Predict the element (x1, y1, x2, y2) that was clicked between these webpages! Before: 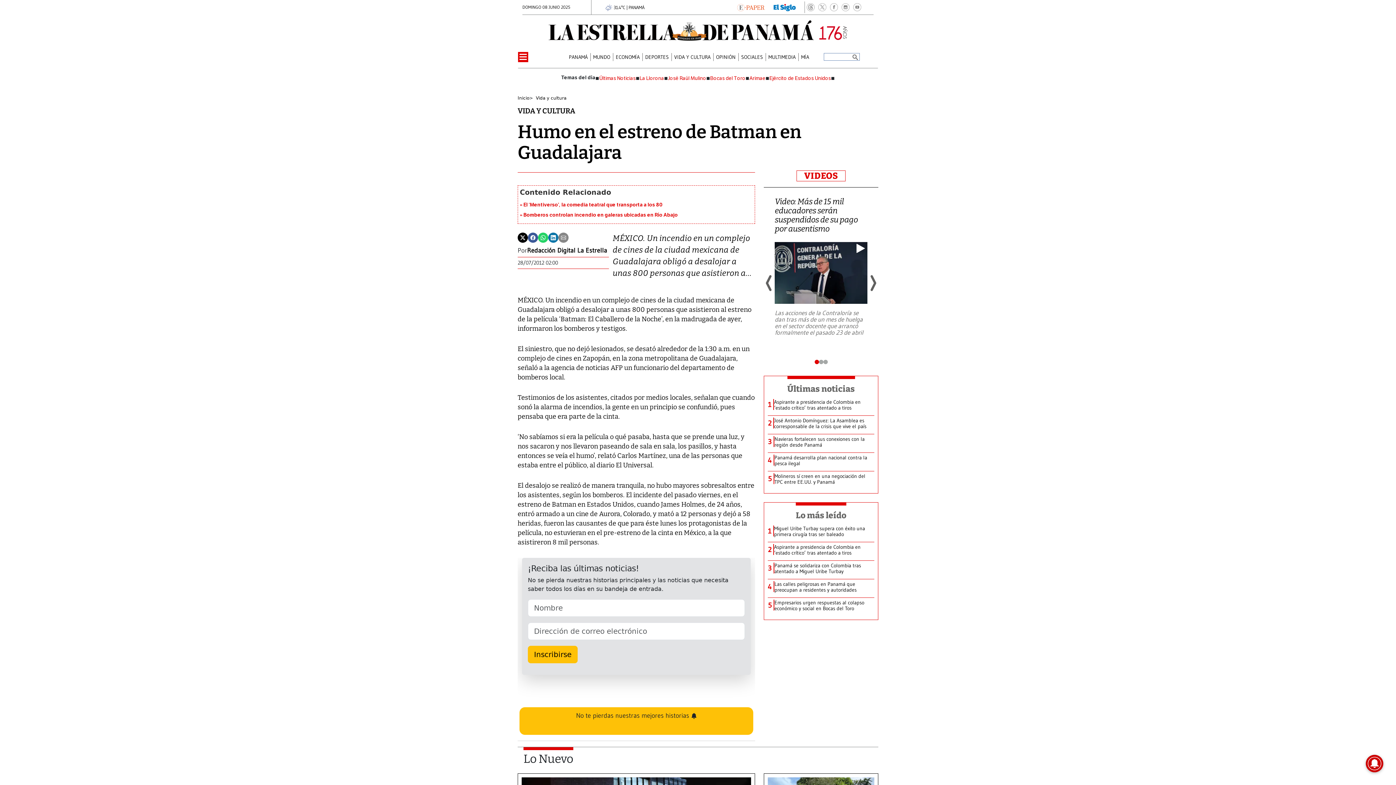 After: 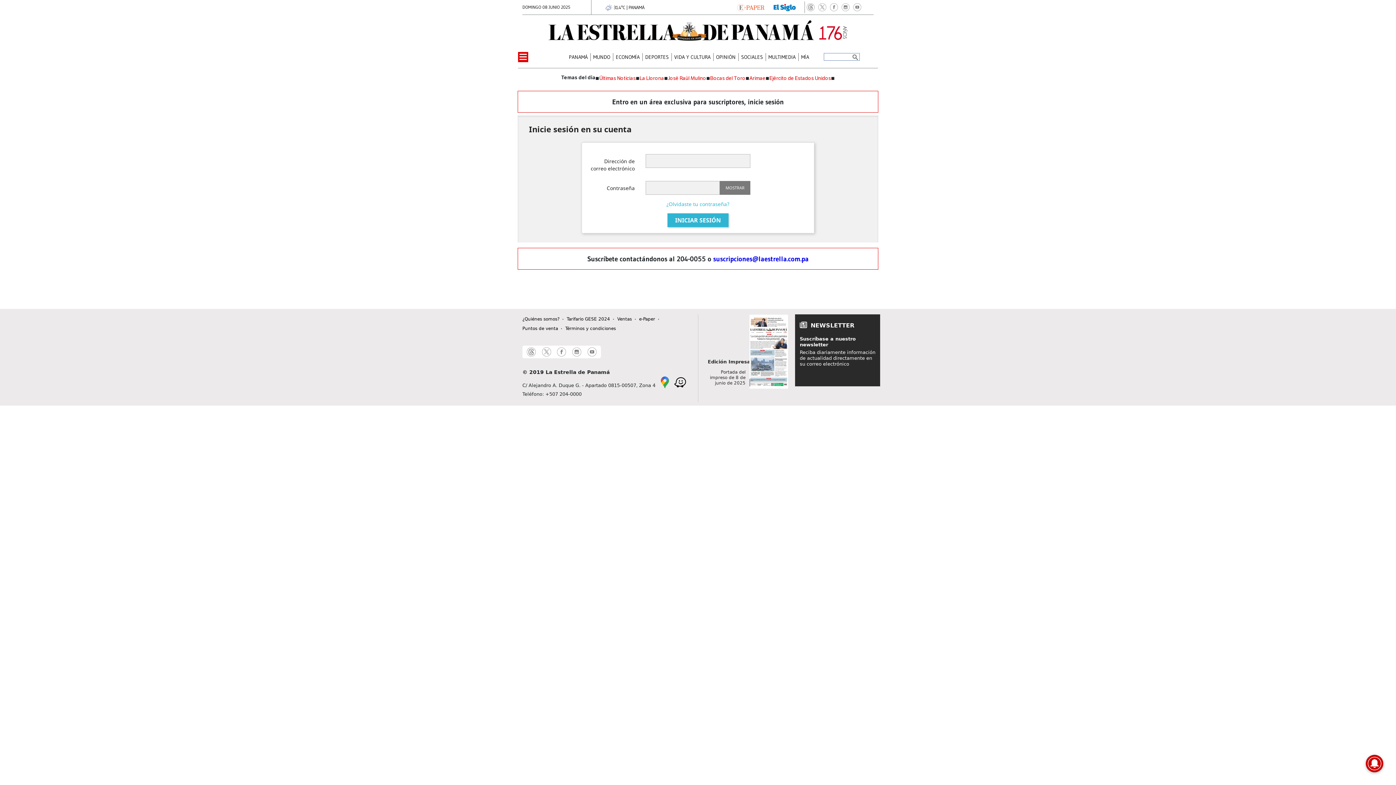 Action: bbox: (737, 3, 764, 10)